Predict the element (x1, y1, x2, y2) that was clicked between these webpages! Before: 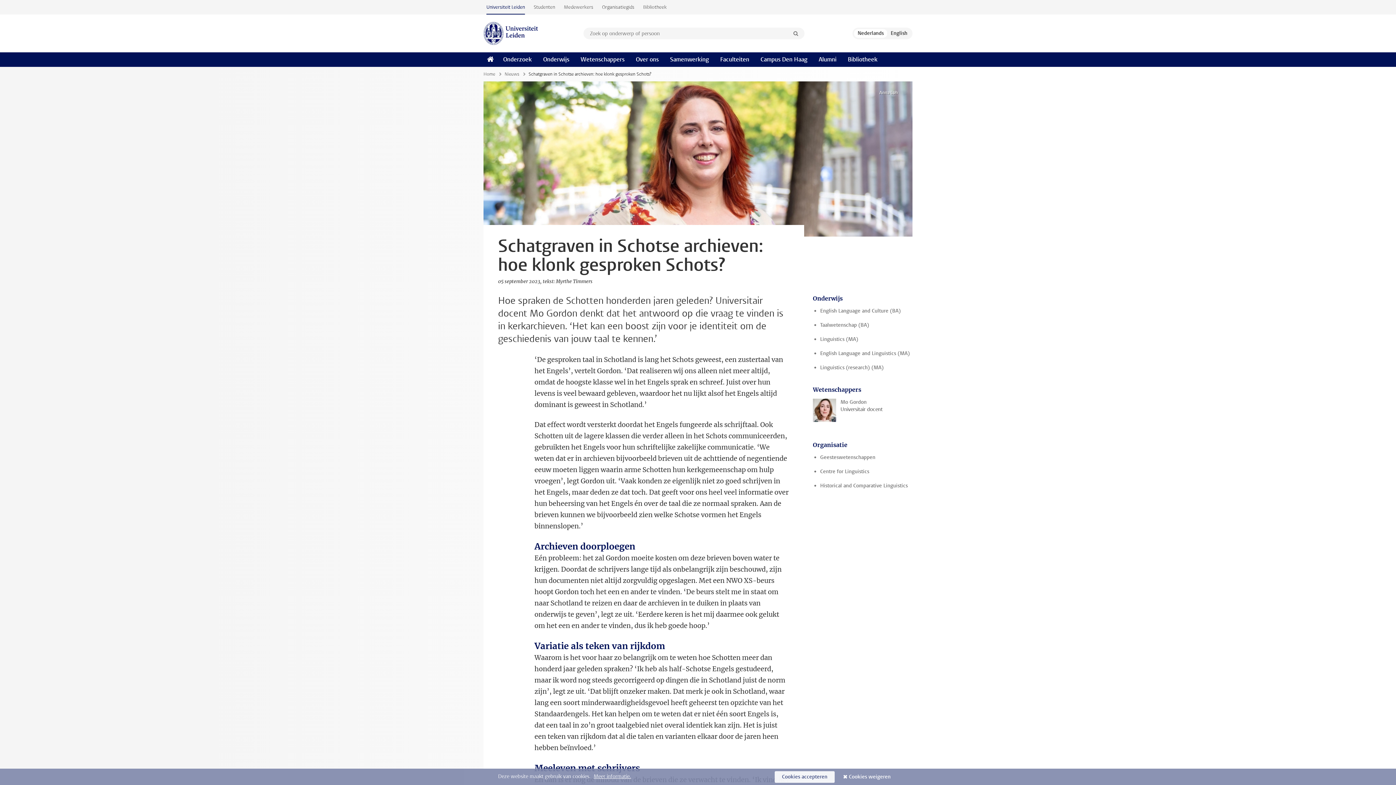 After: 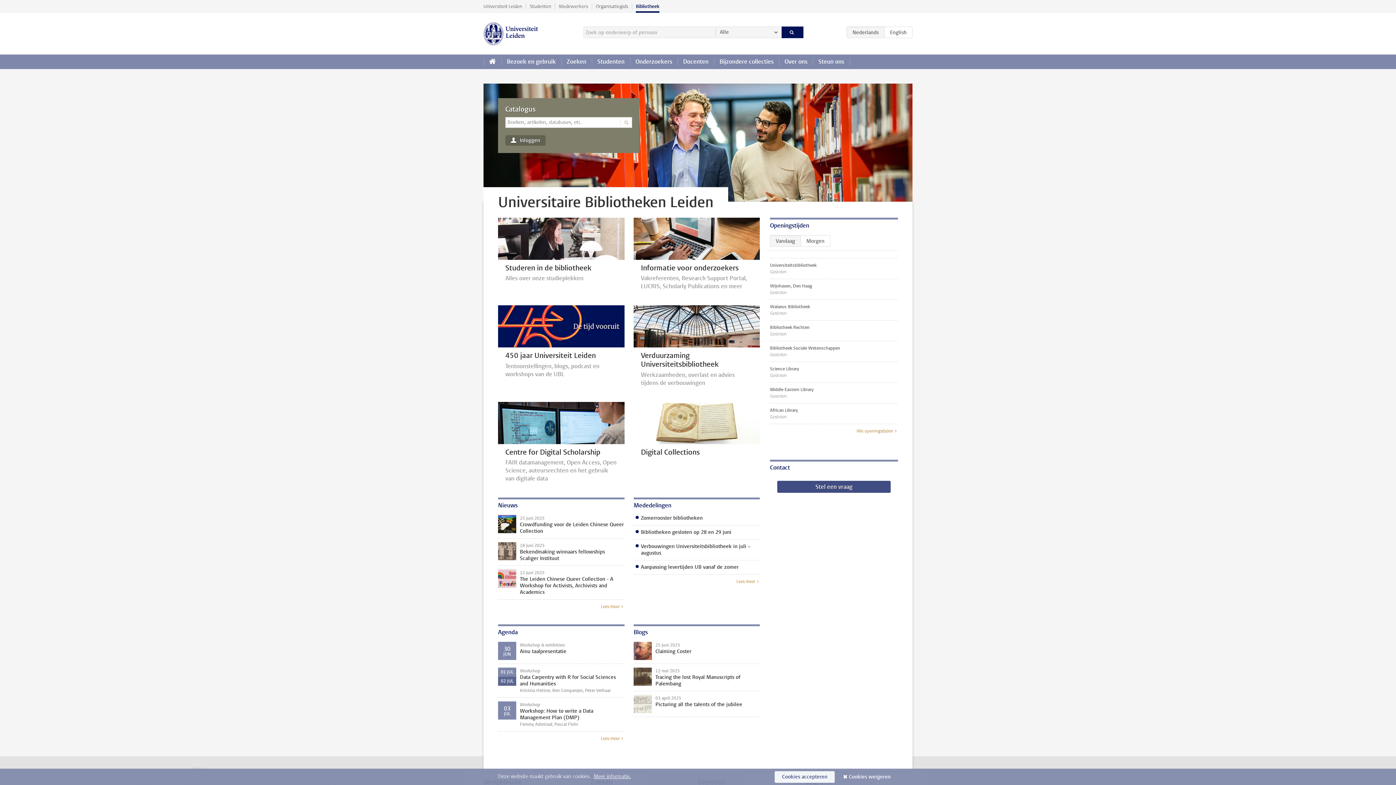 Action: label: Bibliotheek bbox: (842, 52, 883, 66)